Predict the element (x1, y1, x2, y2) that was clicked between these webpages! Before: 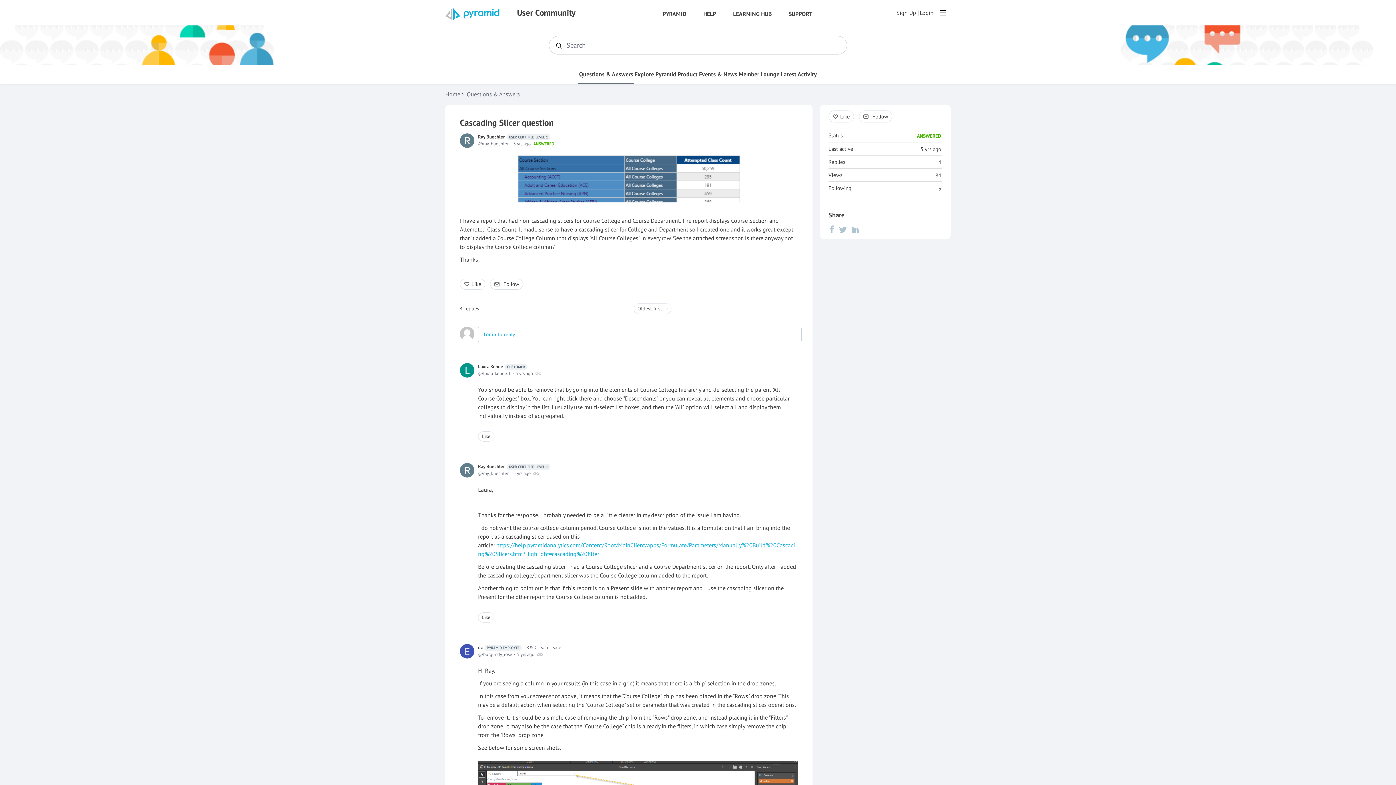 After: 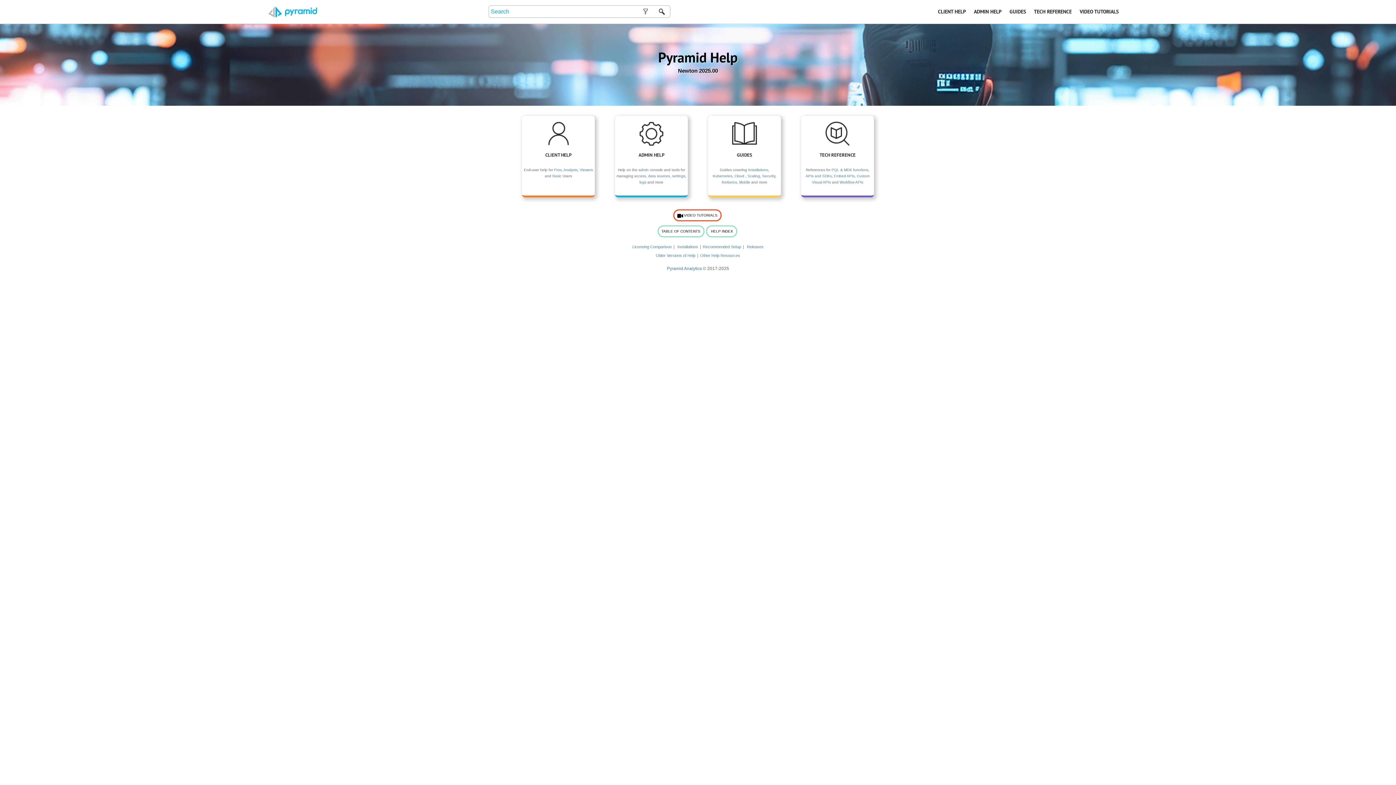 Action: label: HELP bbox: (701, 10, 718, 17)